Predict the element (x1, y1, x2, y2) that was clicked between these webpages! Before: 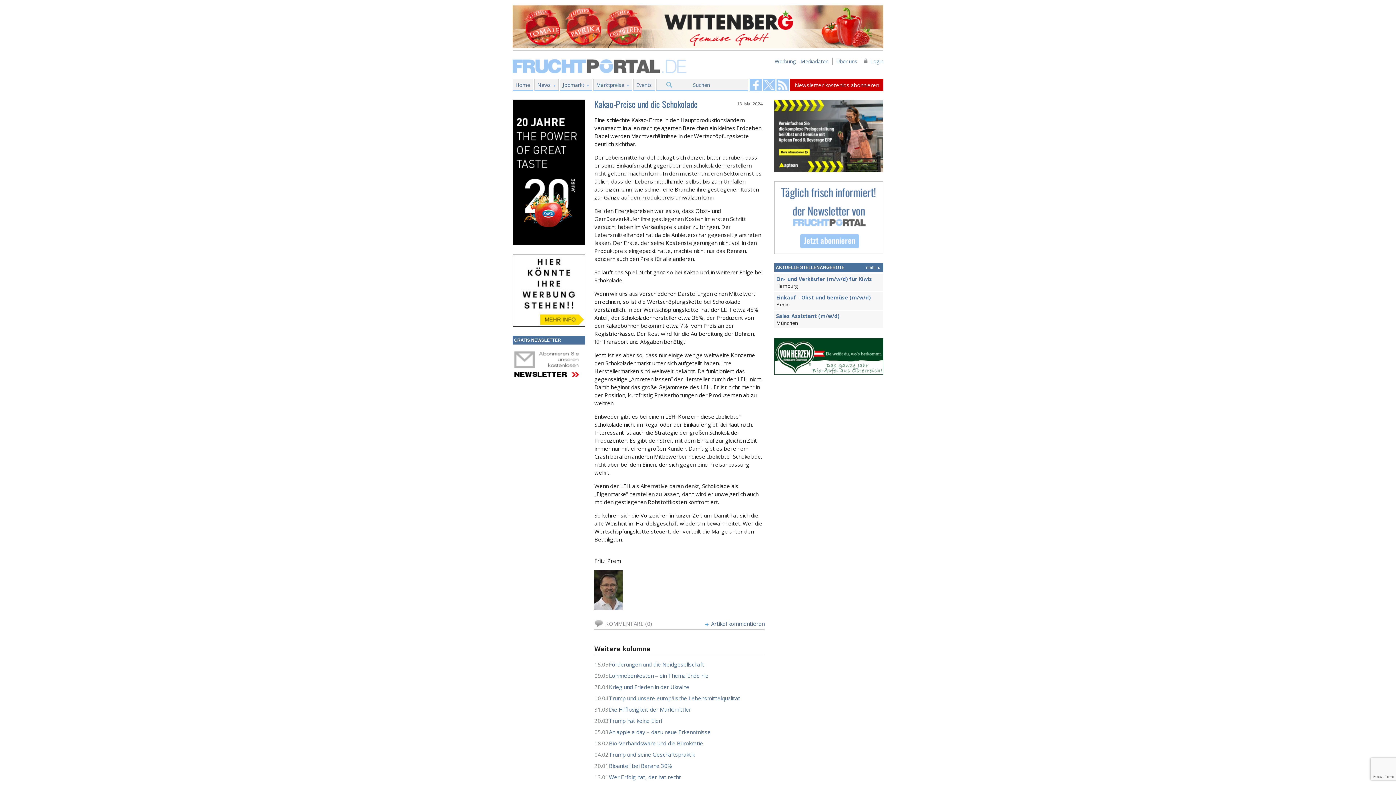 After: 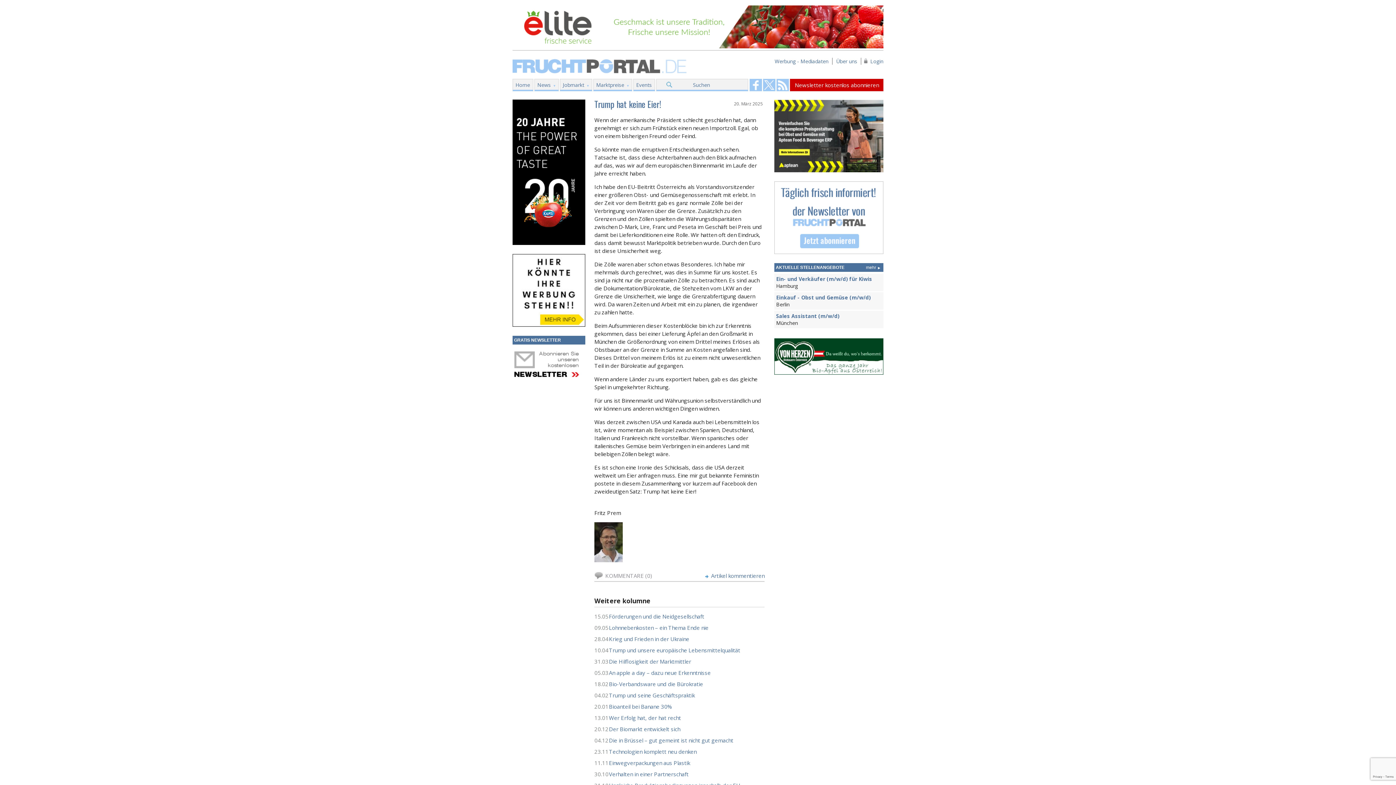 Action: bbox: (609, 717, 764, 725) label: Trump hat keine Eier!